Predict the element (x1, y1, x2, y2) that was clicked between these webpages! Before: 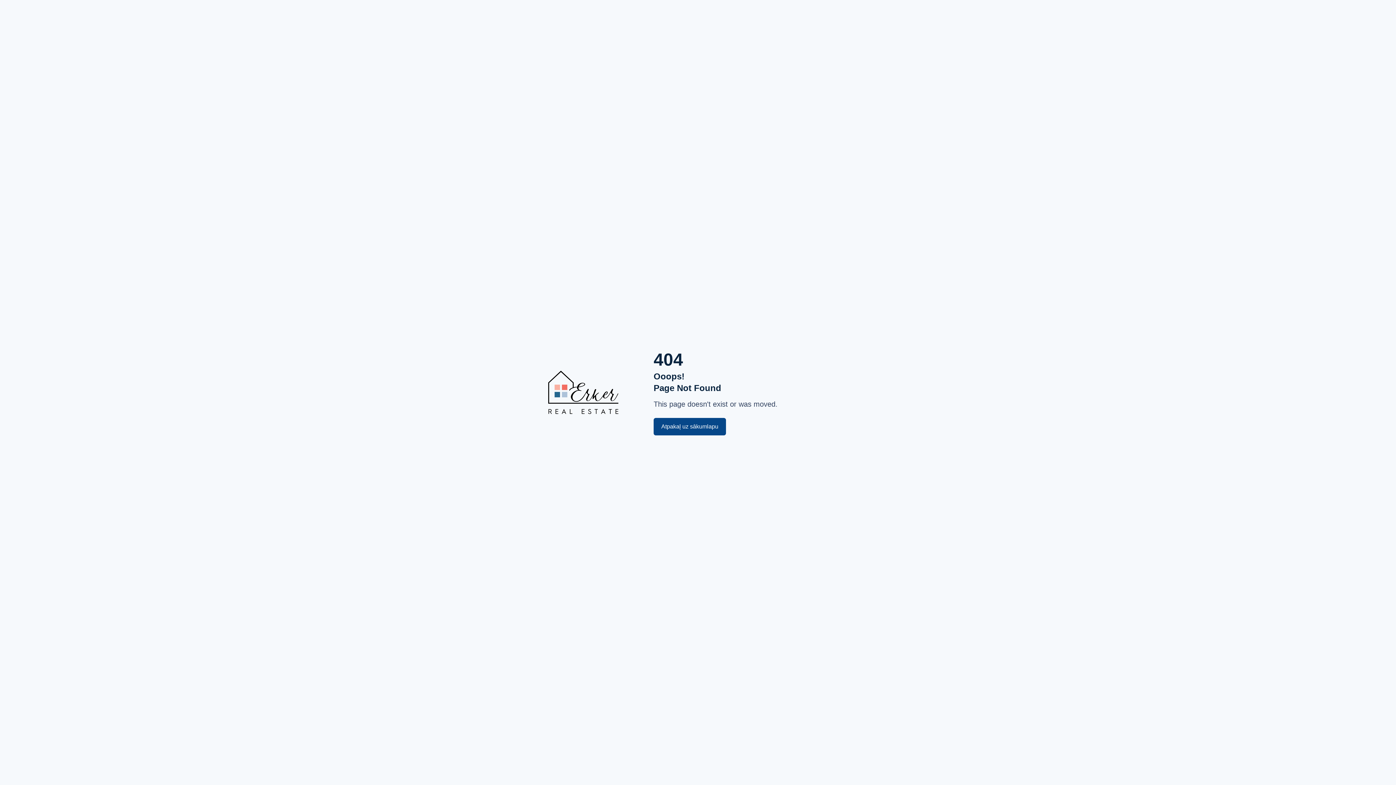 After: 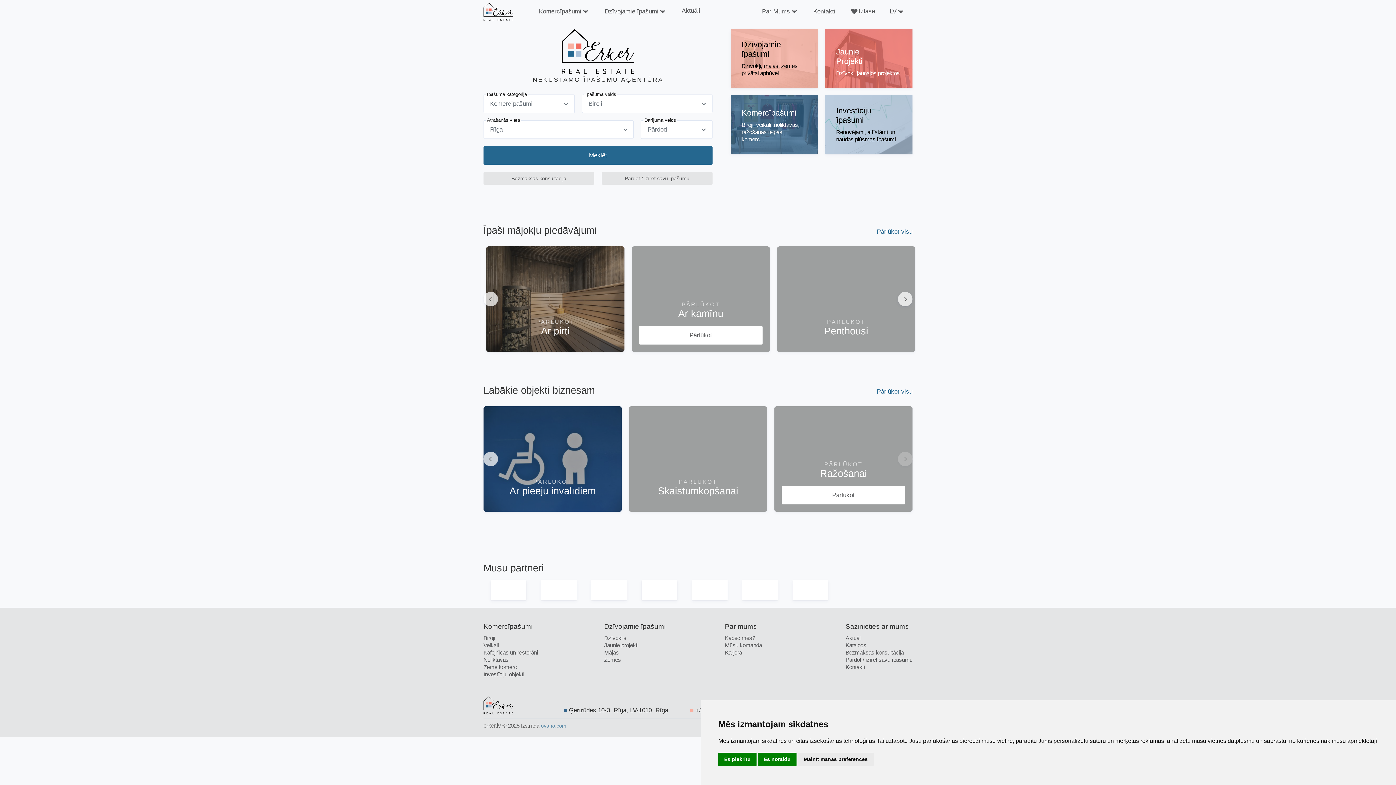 Action: bbox: (653, 418, 726, 435) label: Atpakaļ uz sākumlapu